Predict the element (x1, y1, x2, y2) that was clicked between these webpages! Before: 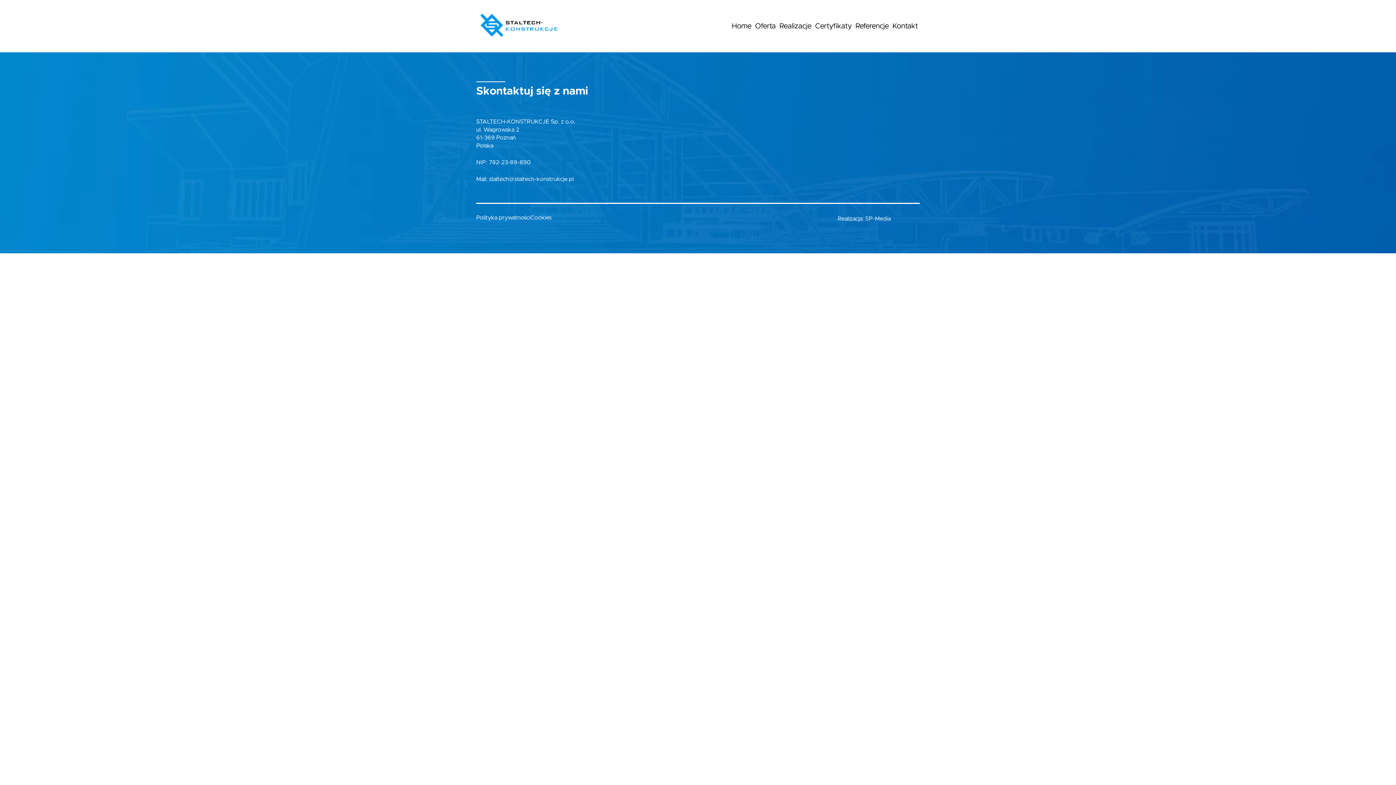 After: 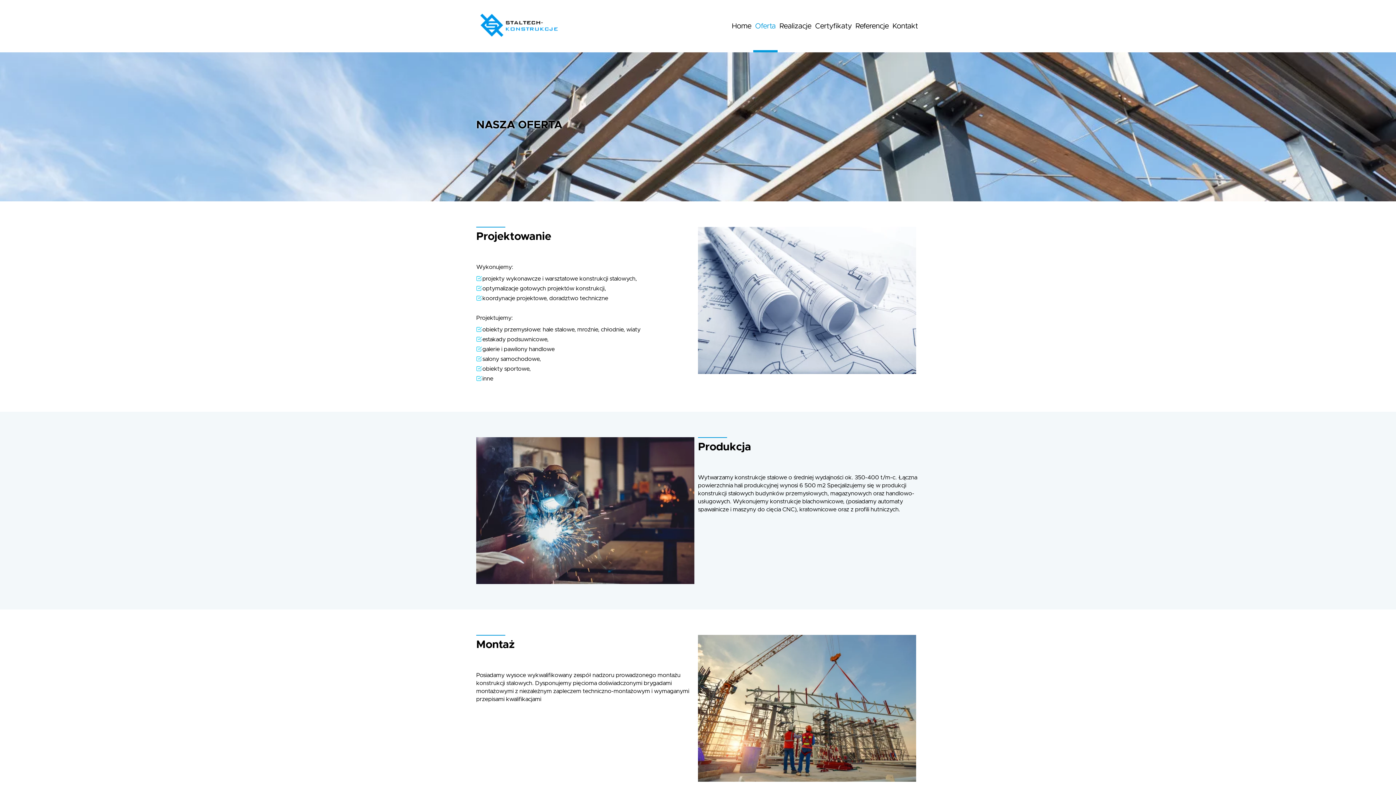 Action: bbox: (753, 0, 777, 52) label: Oferta